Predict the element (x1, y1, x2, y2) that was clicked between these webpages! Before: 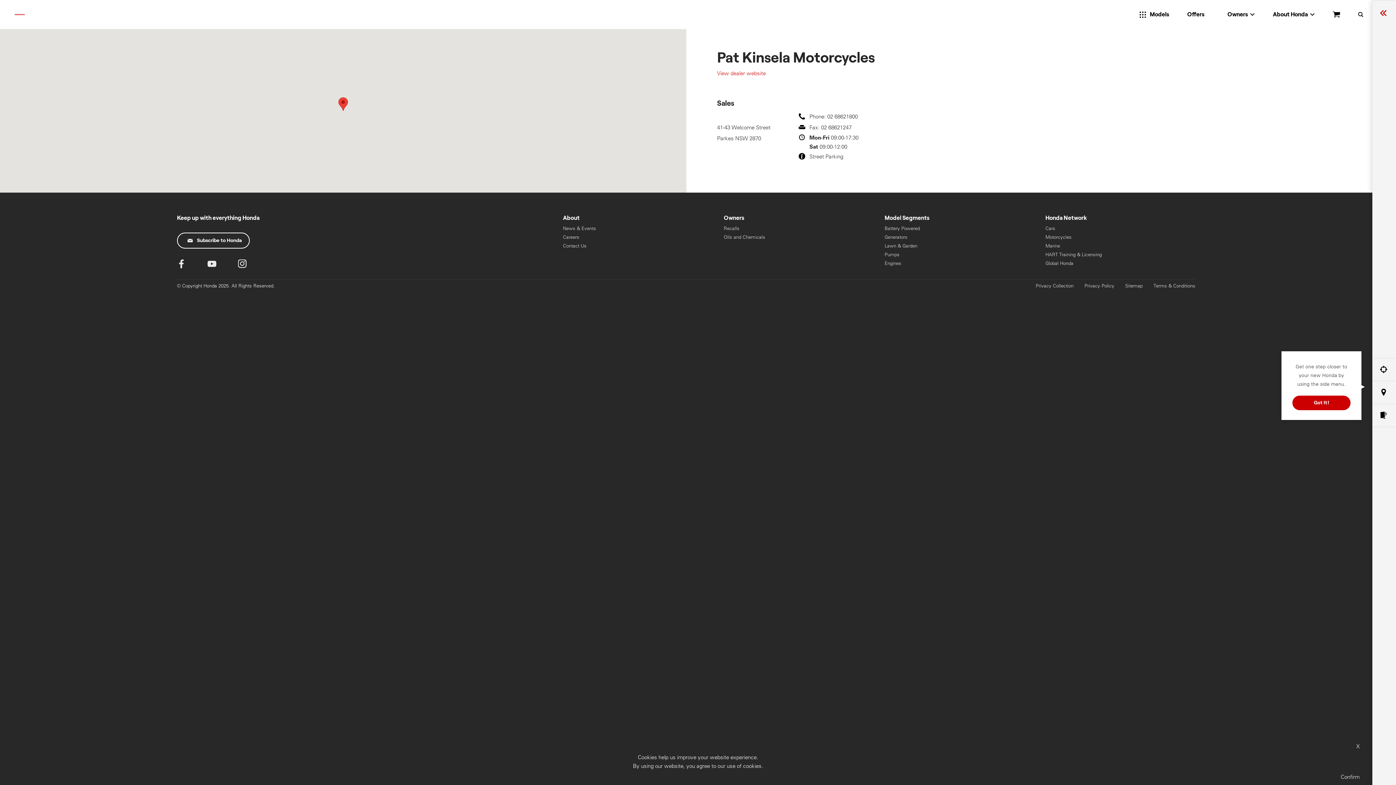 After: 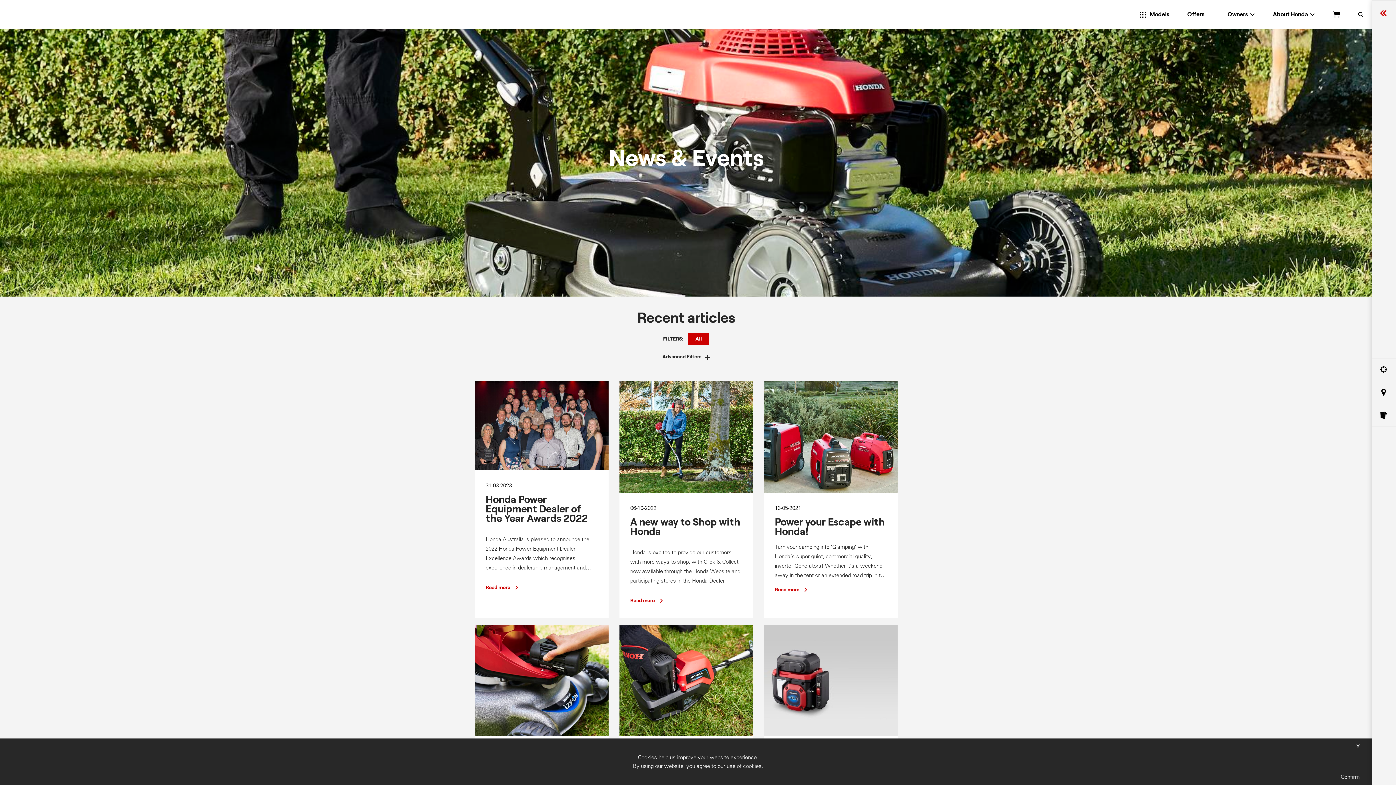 Action: label: News & Events bbox: (563, 225, 596, 231)